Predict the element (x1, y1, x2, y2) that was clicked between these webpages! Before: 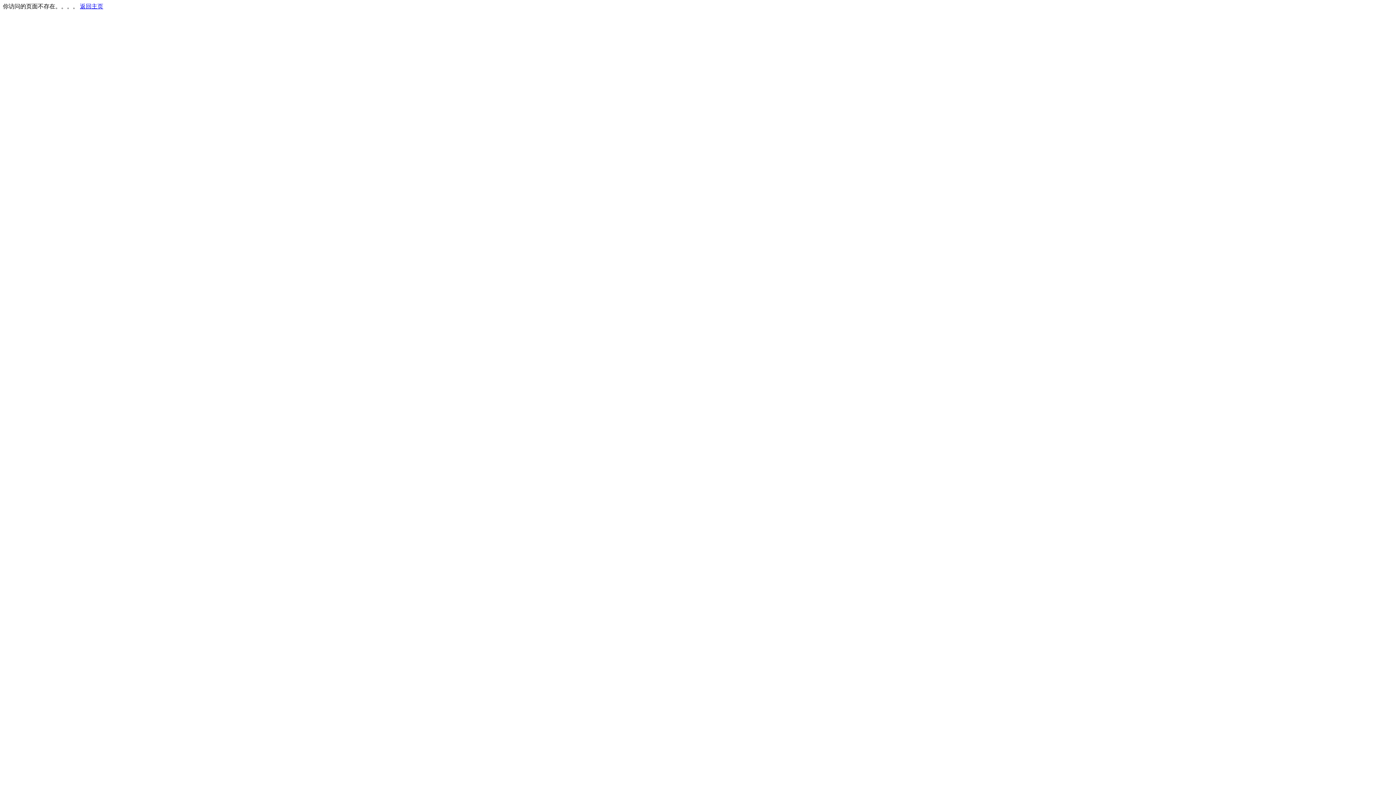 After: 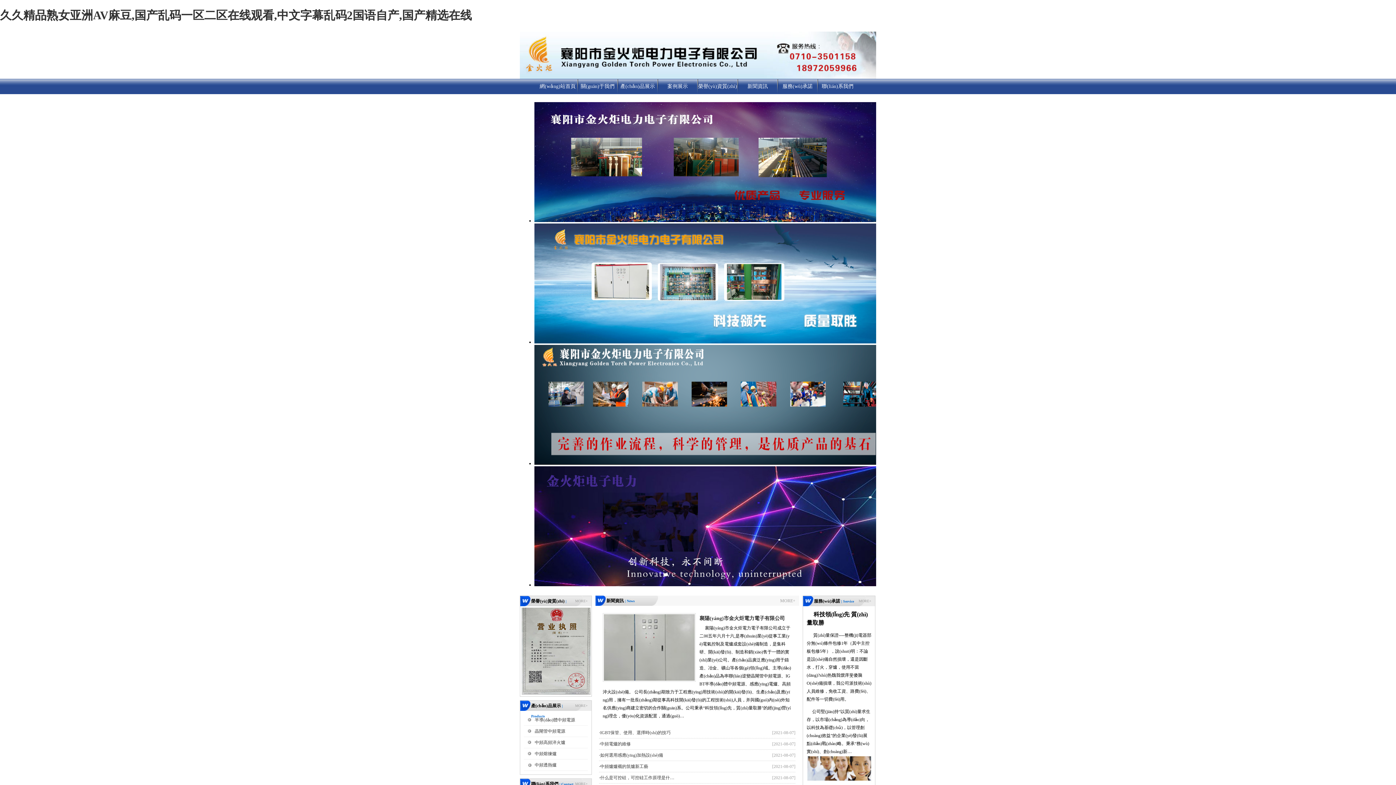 Action: label: 返回主页 bbox: (80, 3, 103, 9)